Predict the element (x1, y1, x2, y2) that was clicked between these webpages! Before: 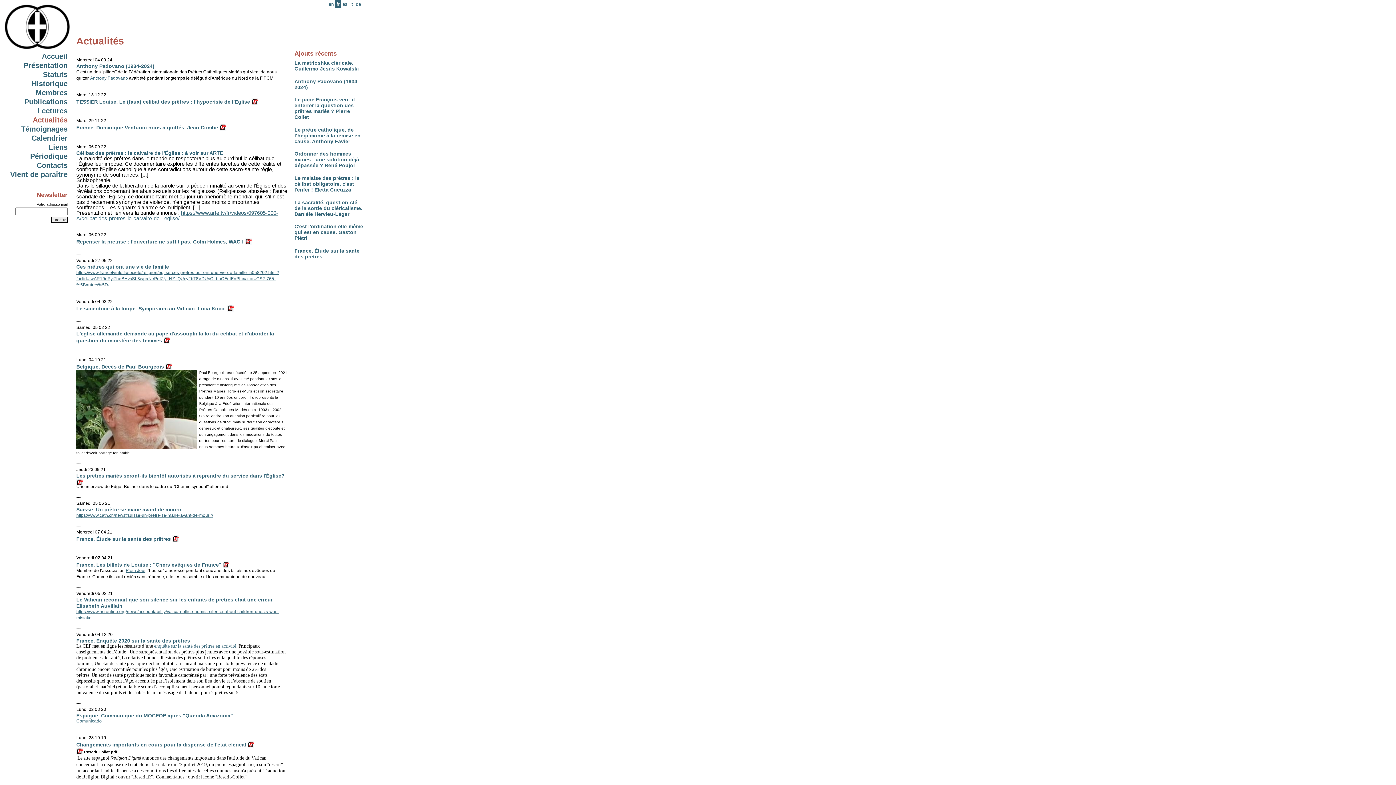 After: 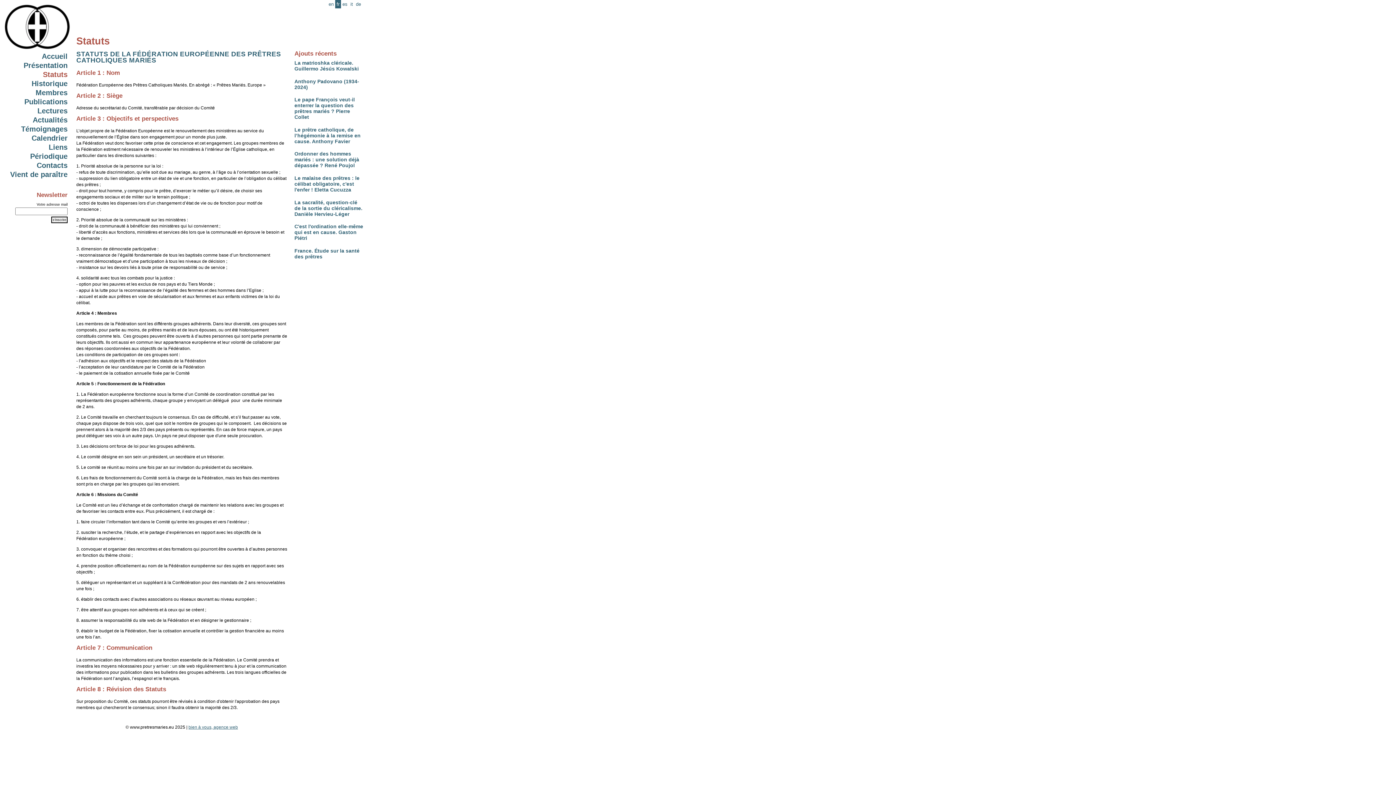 Action: bbox: (42, 70, 67, 78) label: Statuts